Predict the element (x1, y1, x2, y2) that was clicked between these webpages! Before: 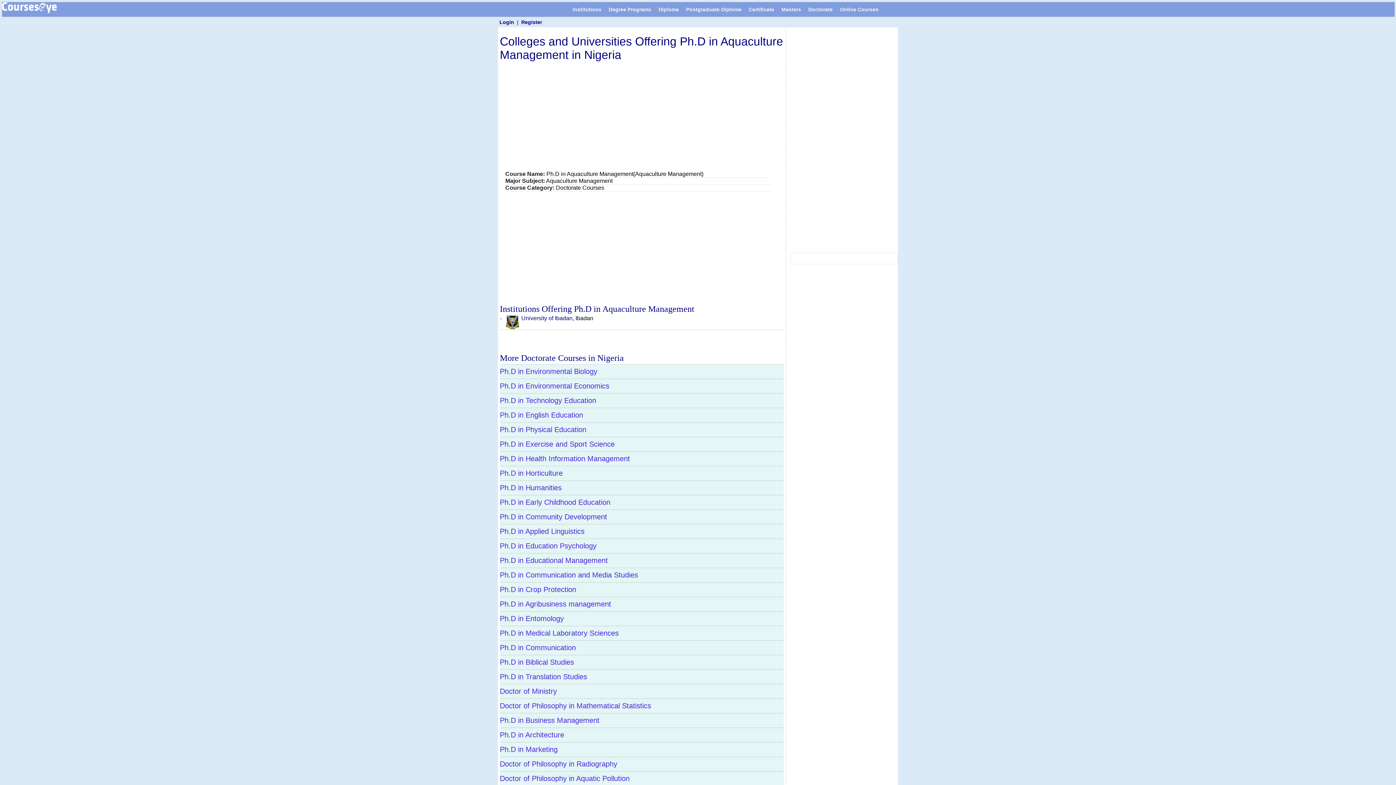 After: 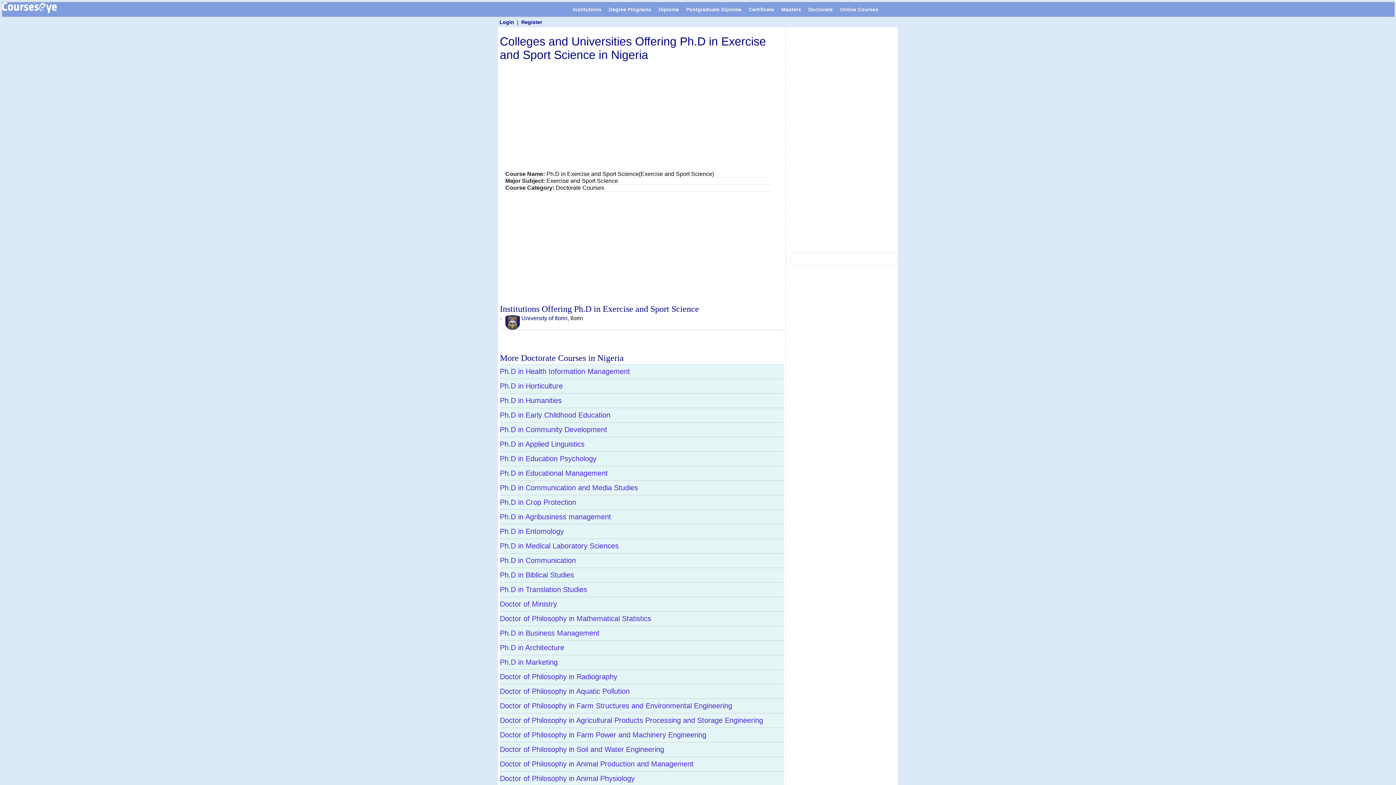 Action: bbox: (500, 440, 618, 448) label: Ph.D in Exercise and Sport Science